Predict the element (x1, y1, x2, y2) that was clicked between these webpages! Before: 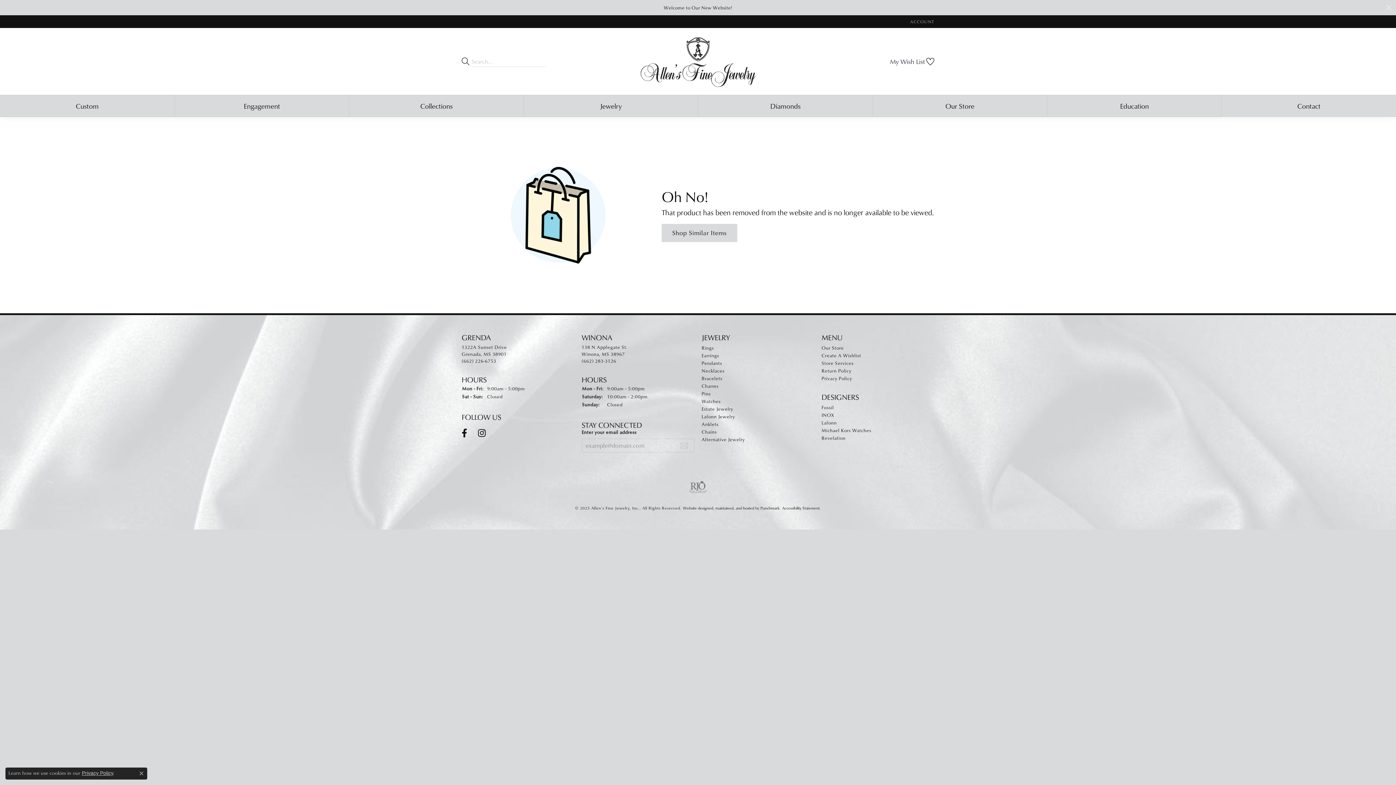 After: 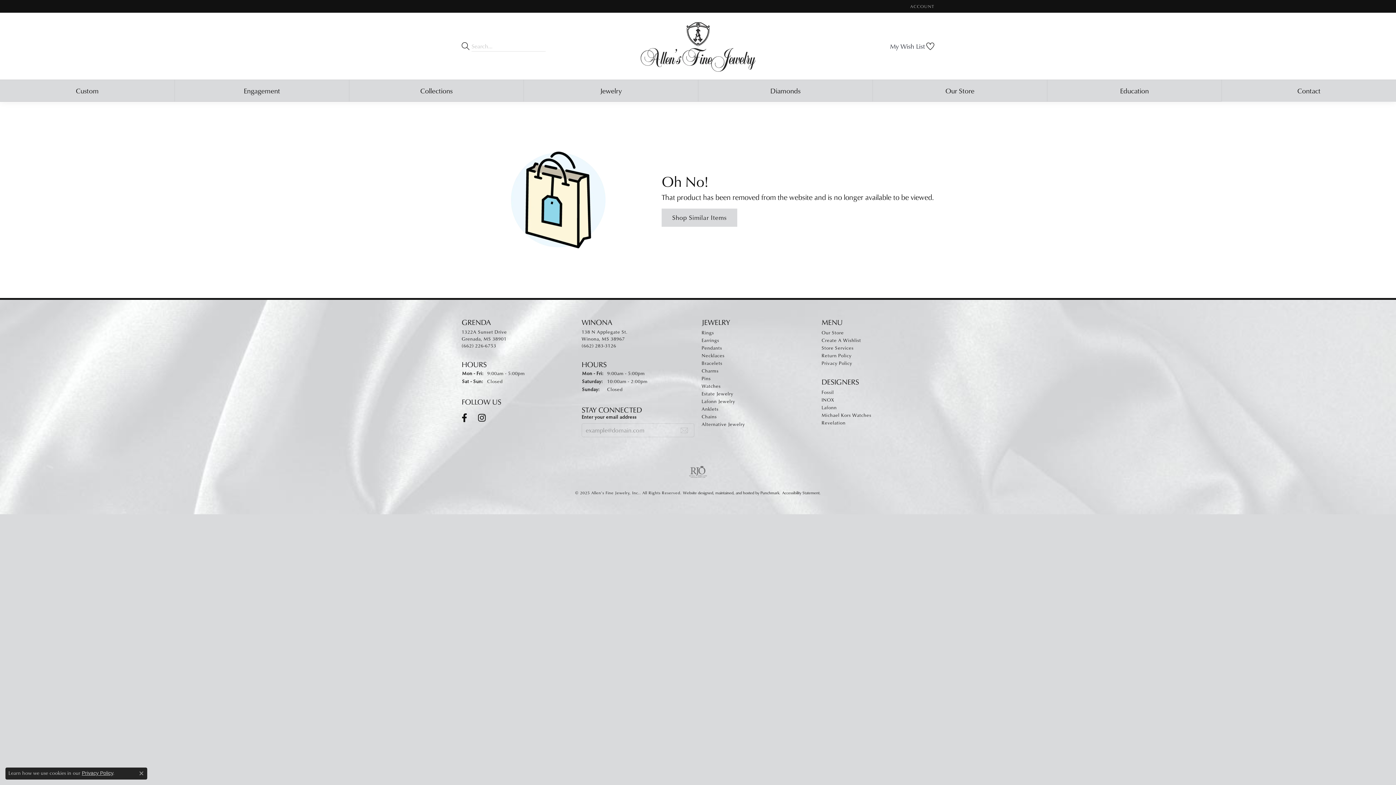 Action: label: Close bbox: (1386, 4, 1392, 10)